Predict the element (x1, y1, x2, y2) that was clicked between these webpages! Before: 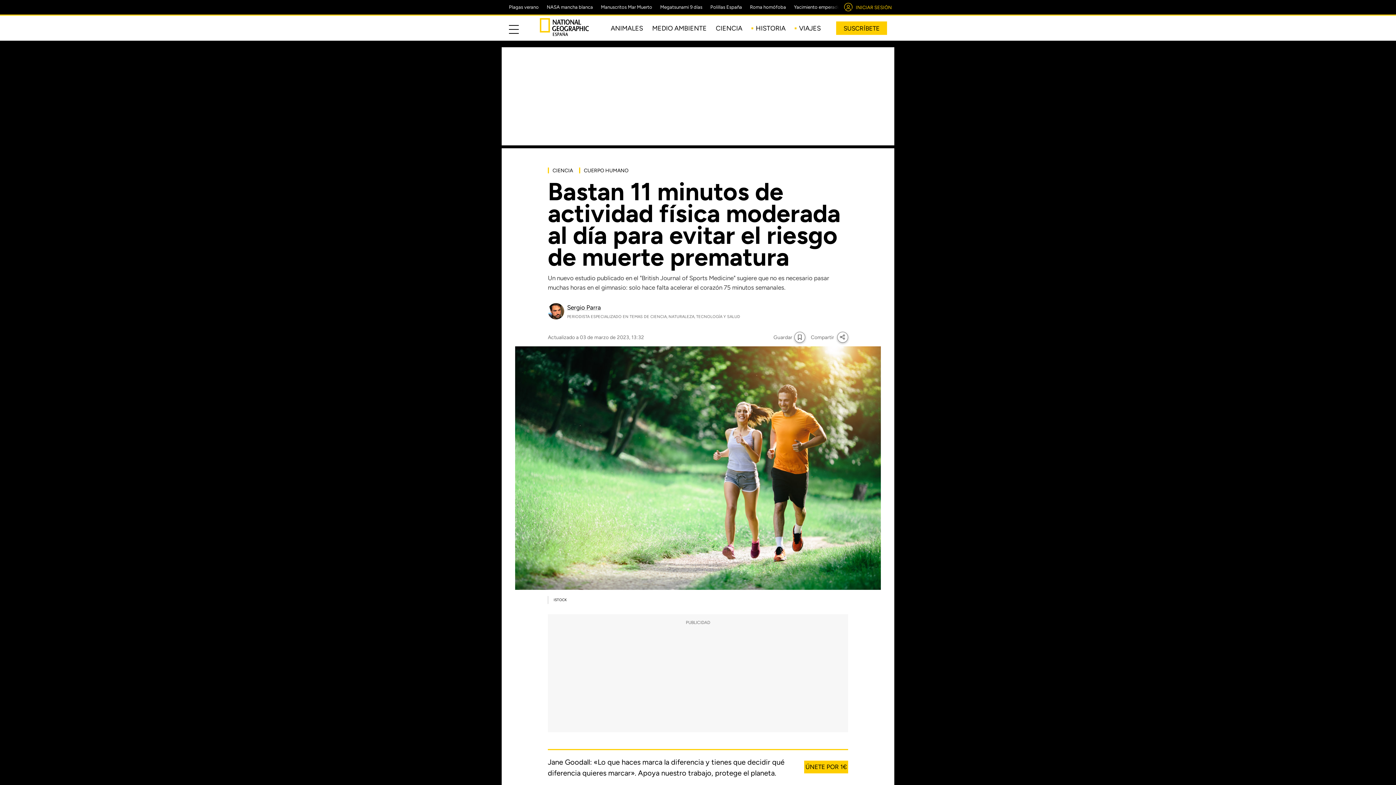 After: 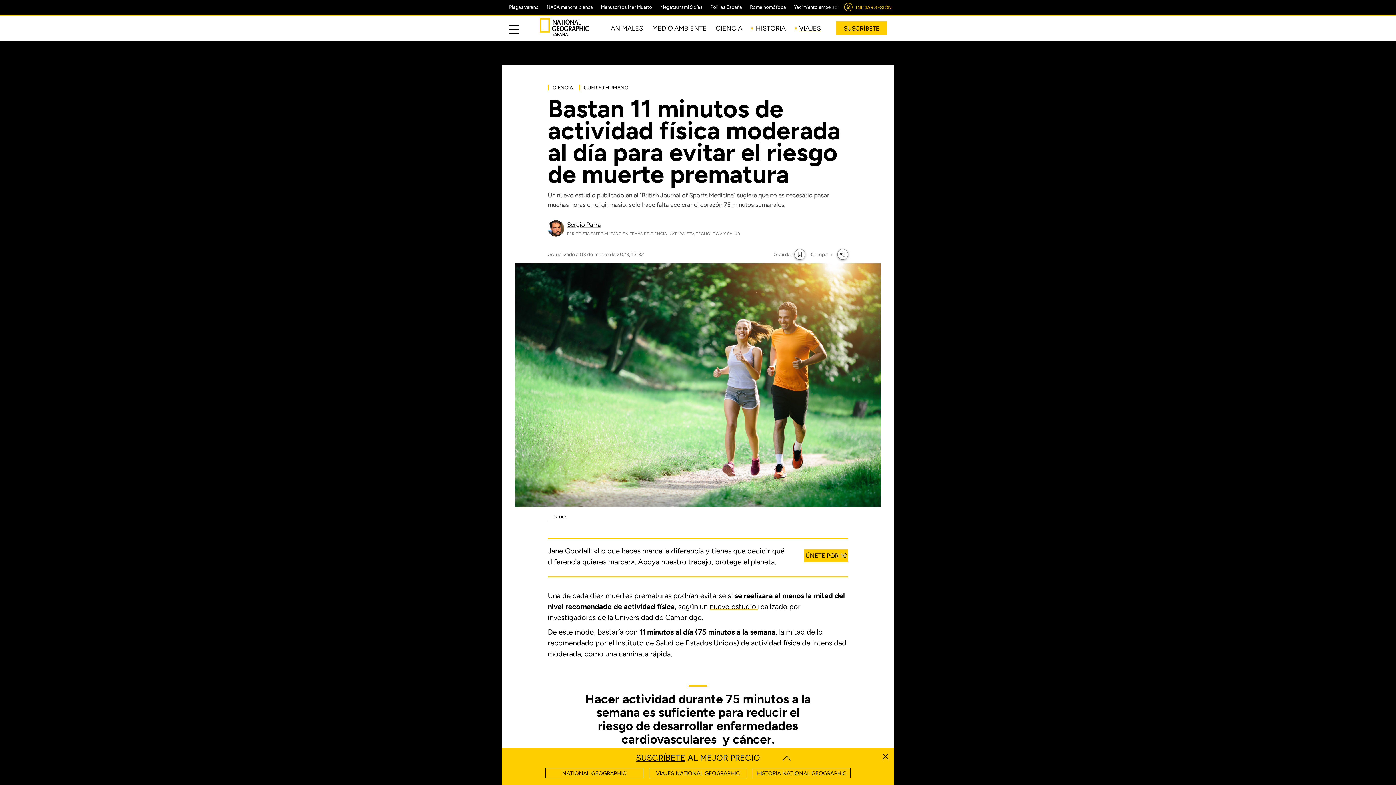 Action: bbox: (799, 24, 821, 32) label: VIAJES